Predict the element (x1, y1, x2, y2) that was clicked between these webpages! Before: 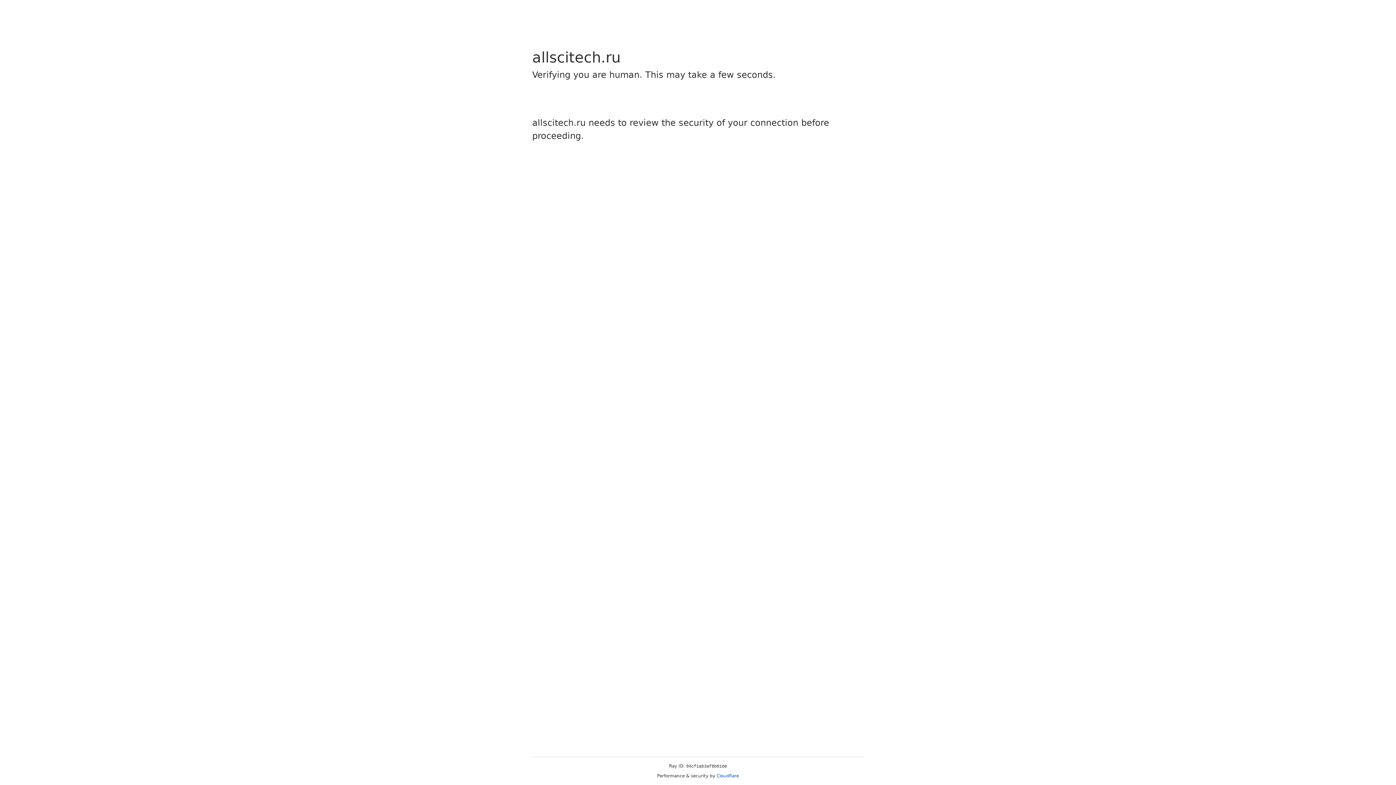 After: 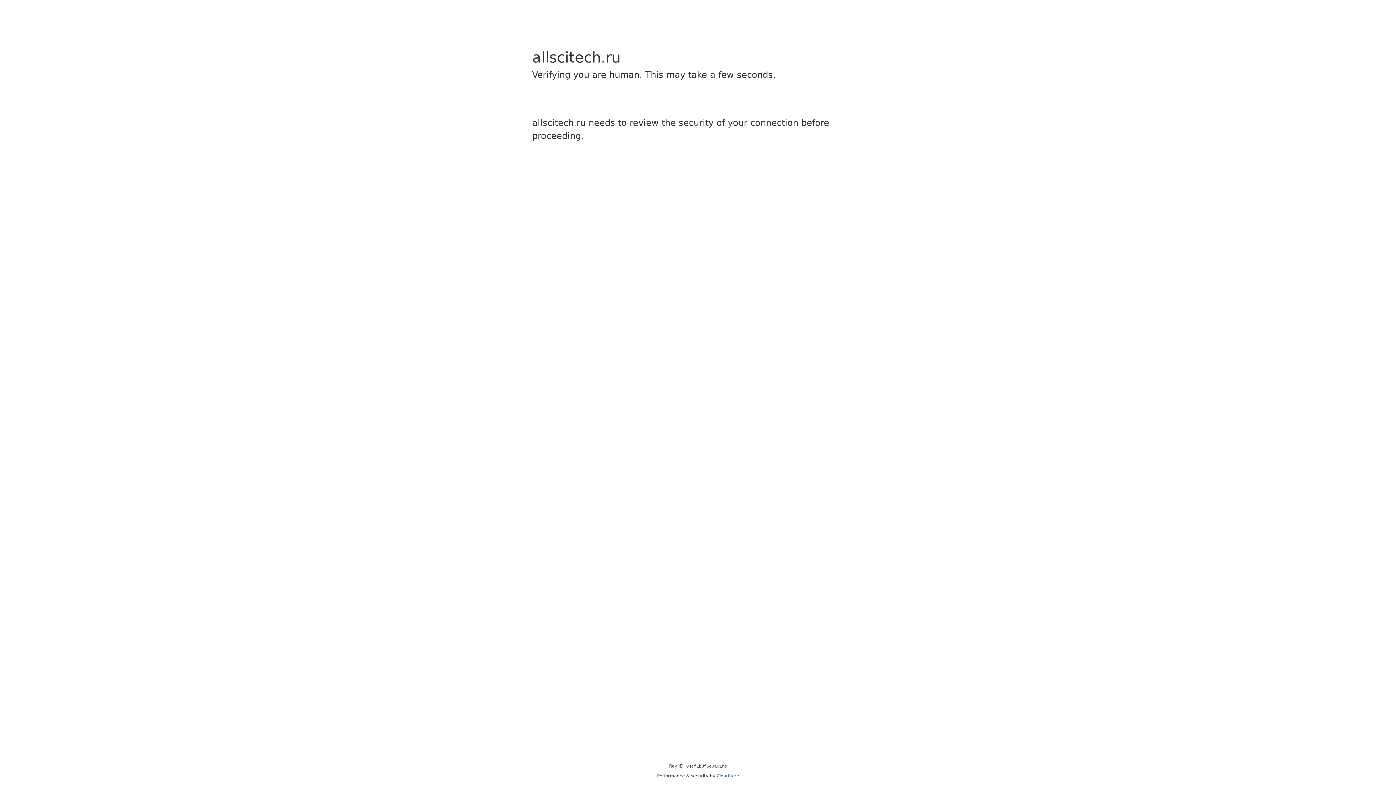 Action: bbox: (716, 773, 739, 778) label: Cloudflare